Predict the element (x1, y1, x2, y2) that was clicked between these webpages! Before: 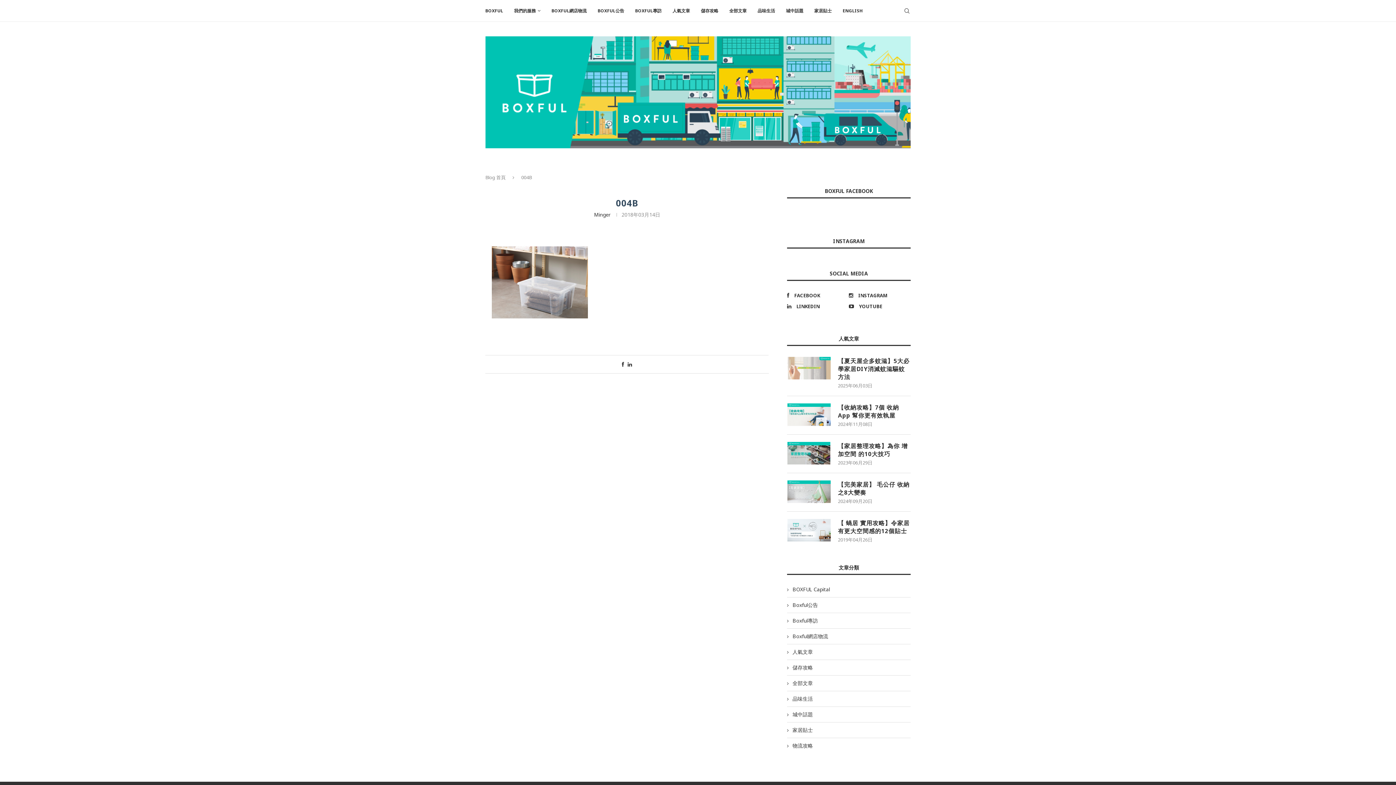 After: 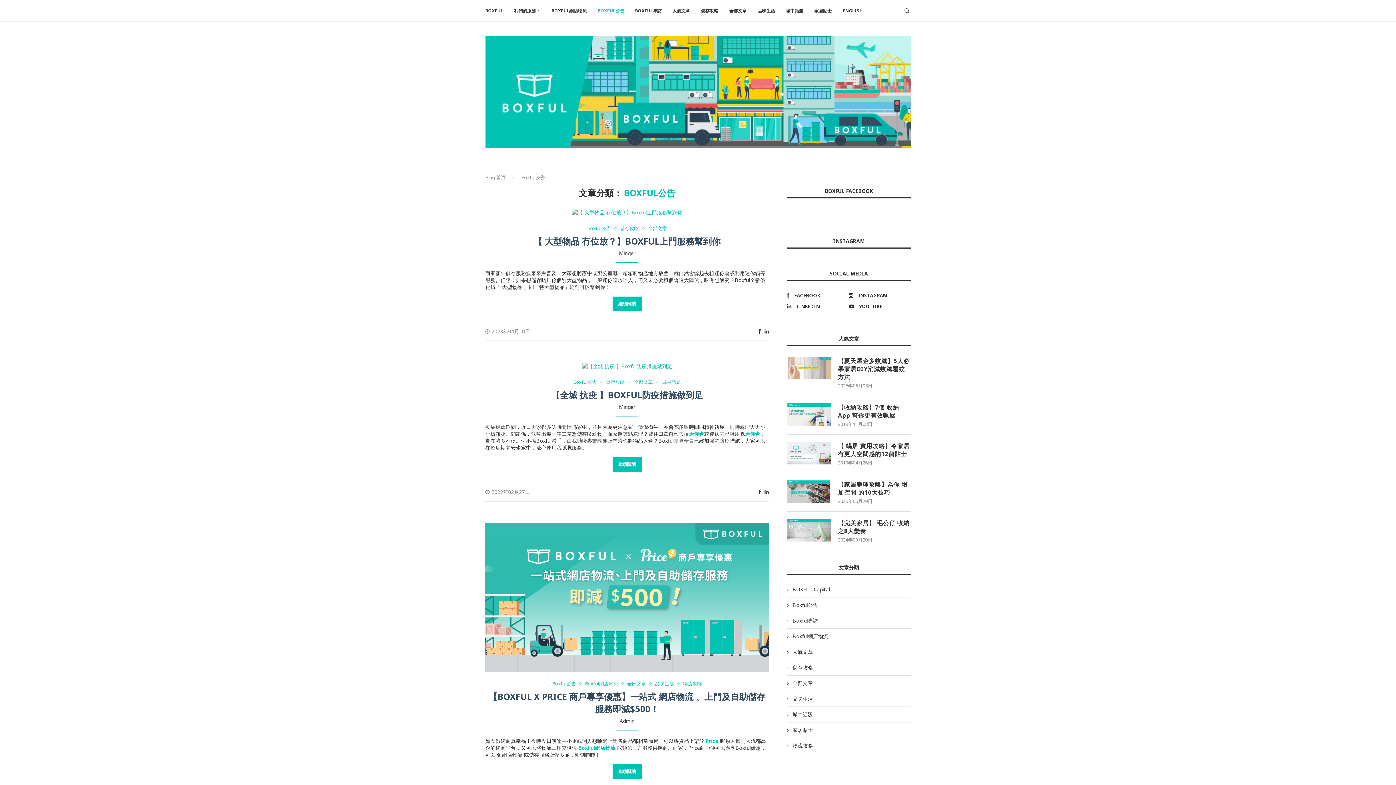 Action: label: Boxful公告 bbox: (787, 601, 910, 608)